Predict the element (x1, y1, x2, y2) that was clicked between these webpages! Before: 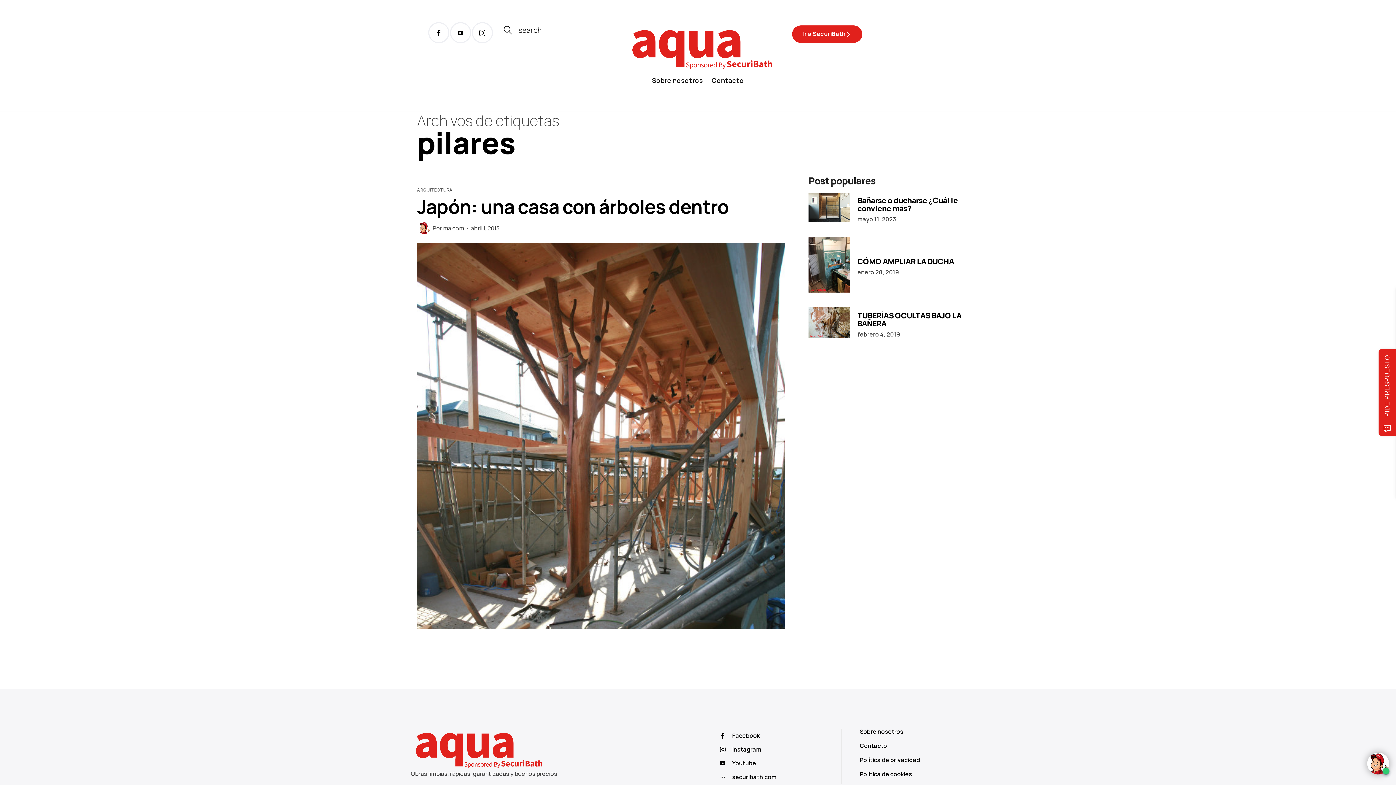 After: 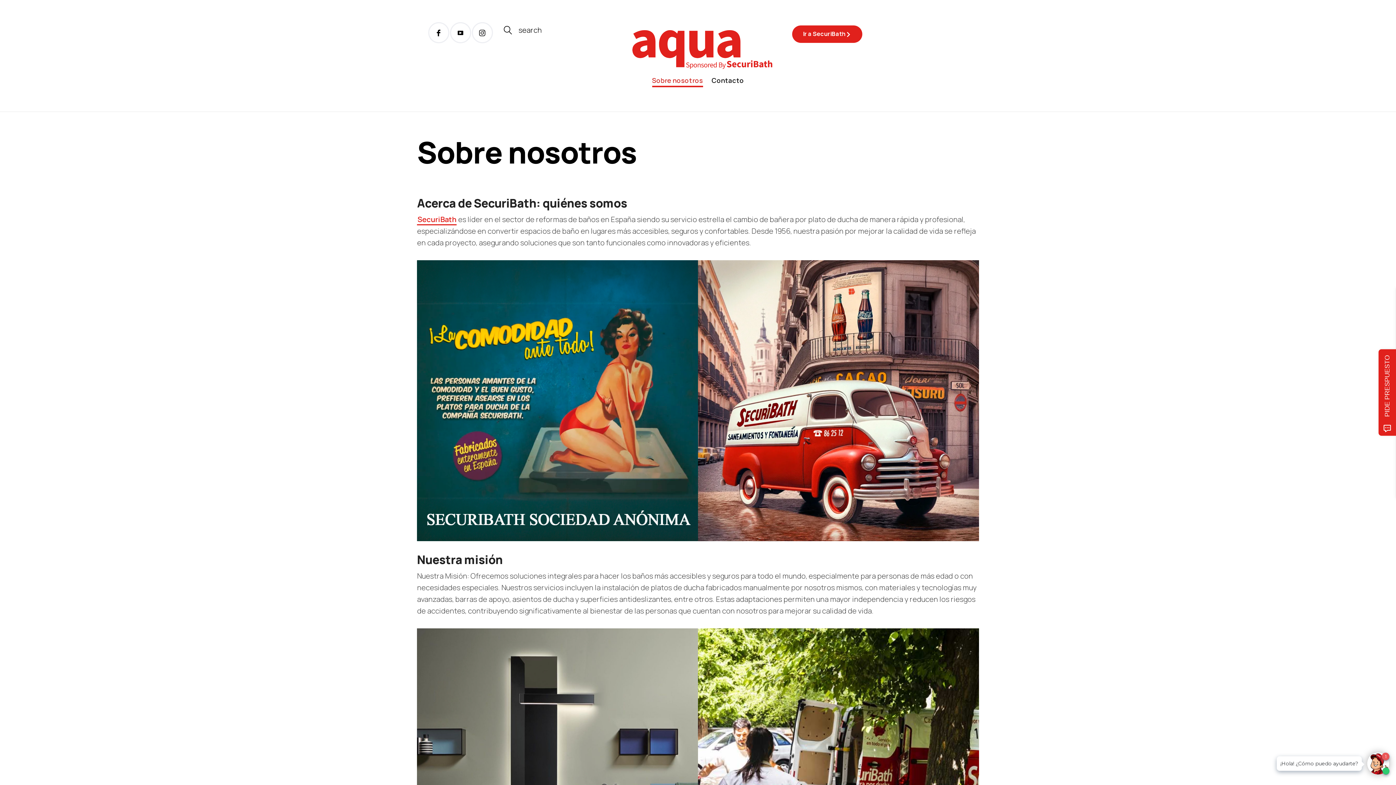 Action: label: Sobre nosotros bbox: (860, 728, 985, 734)